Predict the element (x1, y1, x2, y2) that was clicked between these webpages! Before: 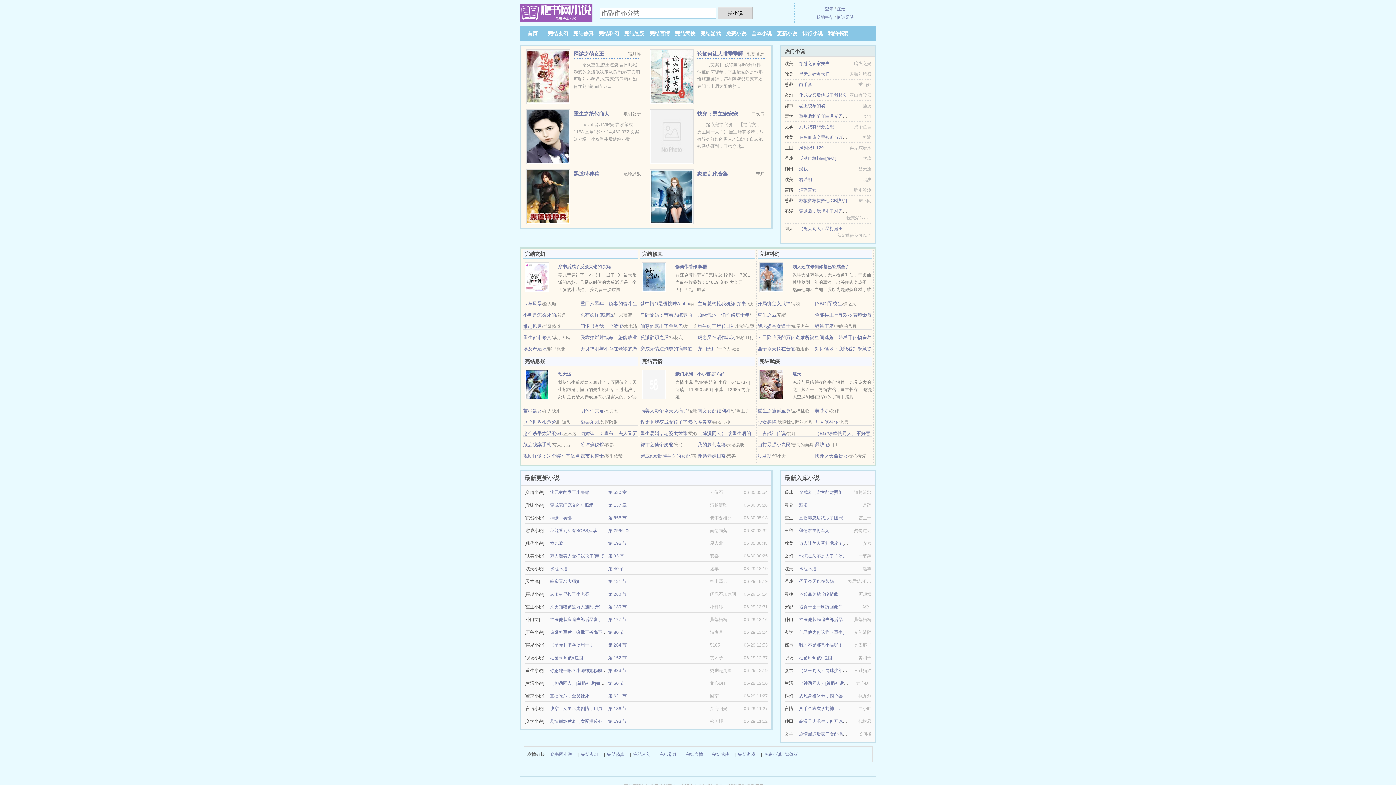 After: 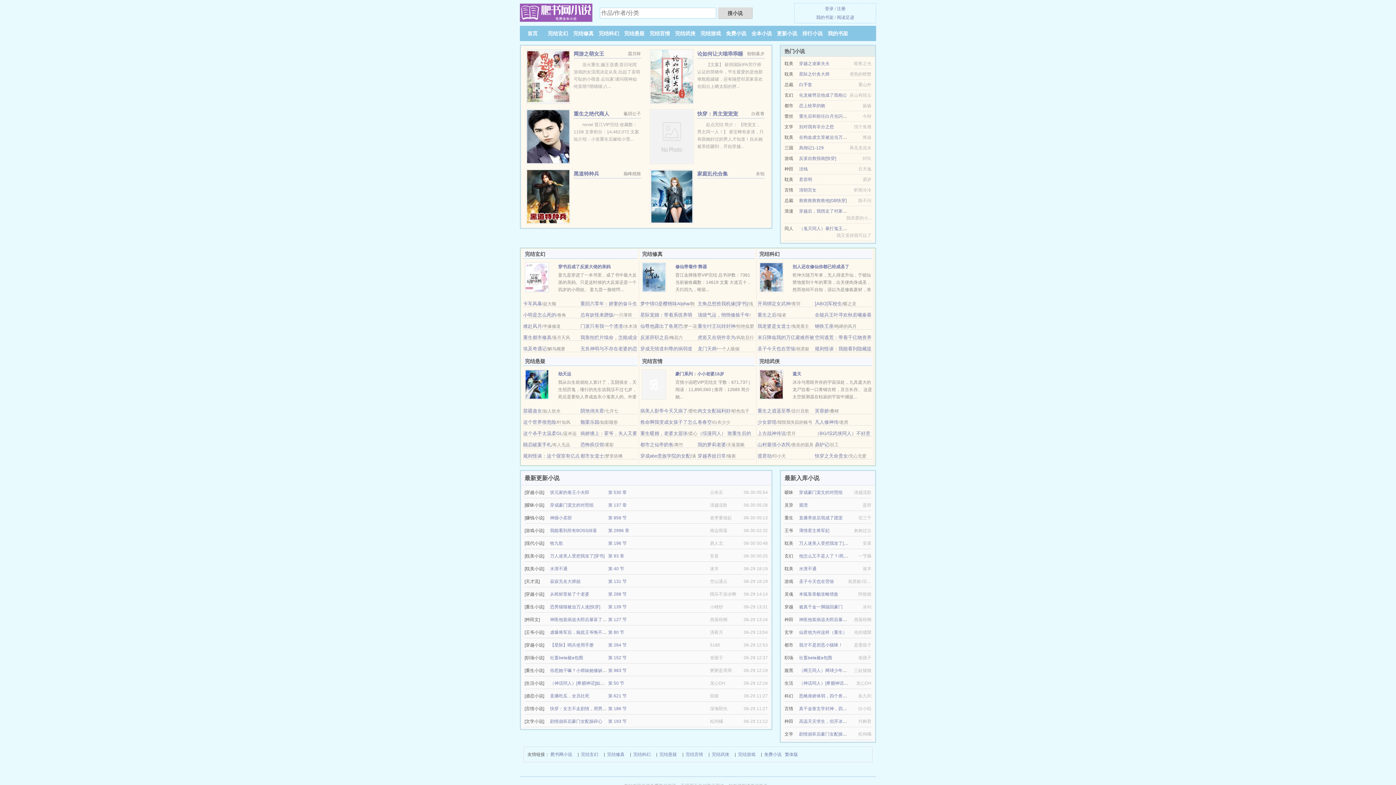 Action: label: 薄情君主将军妃 bbox: (799, 528, 829, 533)